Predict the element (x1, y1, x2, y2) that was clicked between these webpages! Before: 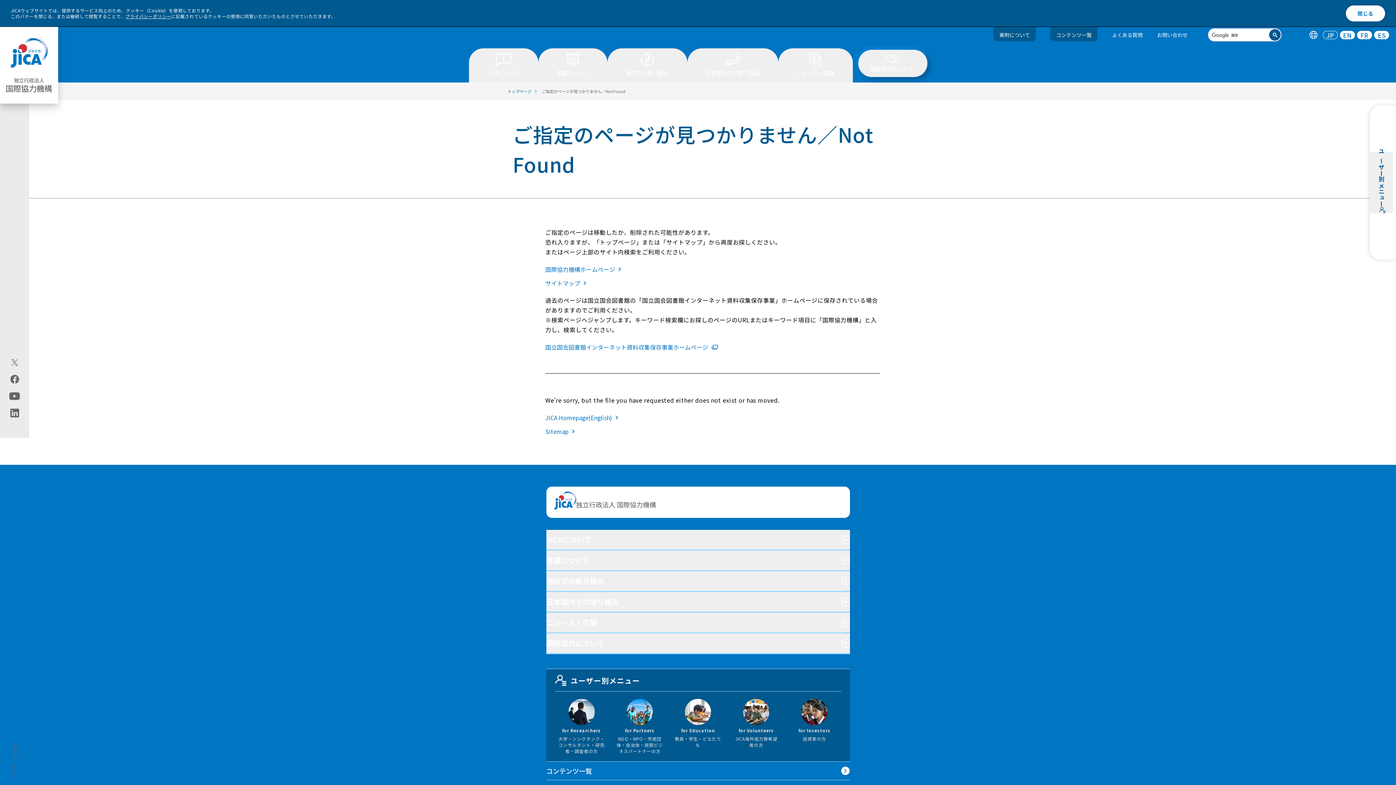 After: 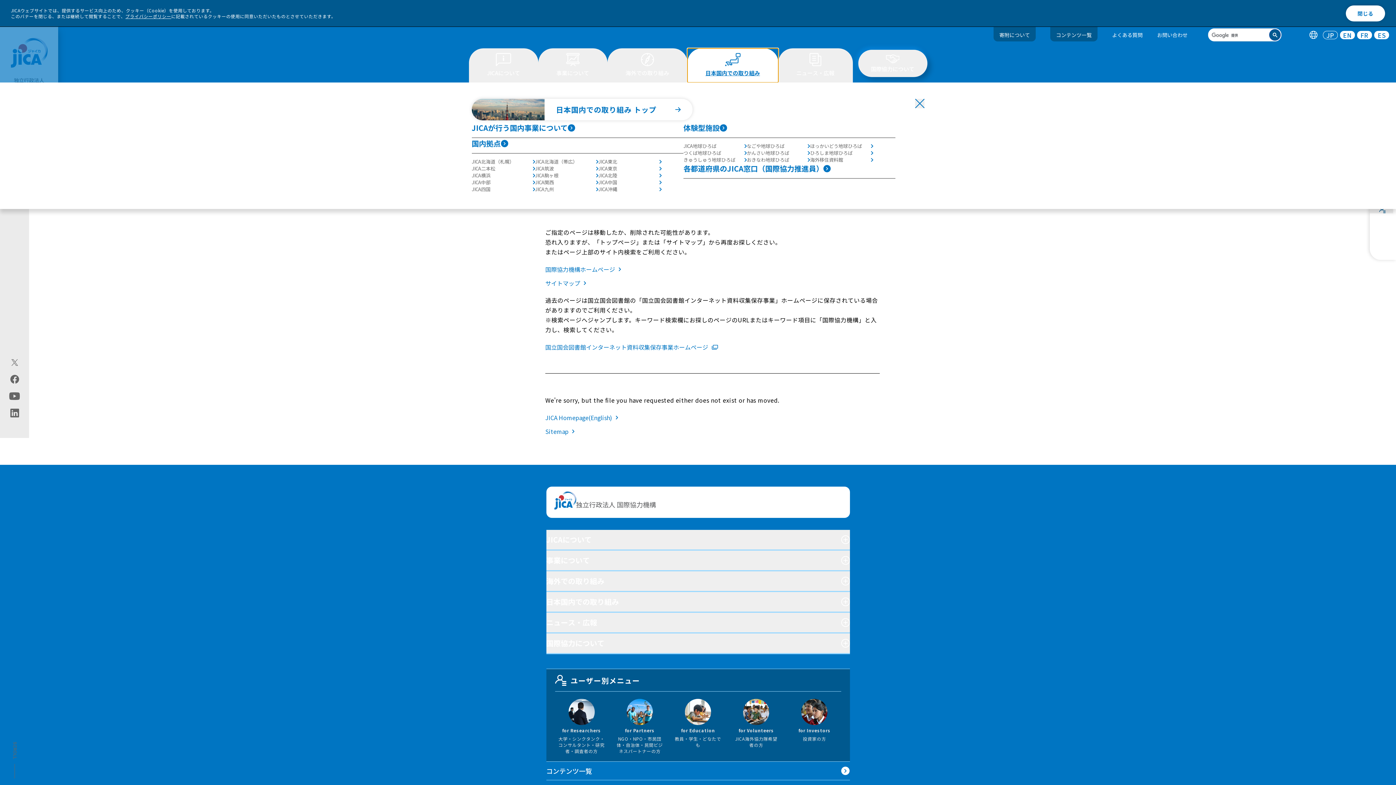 Action: bbox: (687, 48, 778, 82) label: 日本国内での取り組み